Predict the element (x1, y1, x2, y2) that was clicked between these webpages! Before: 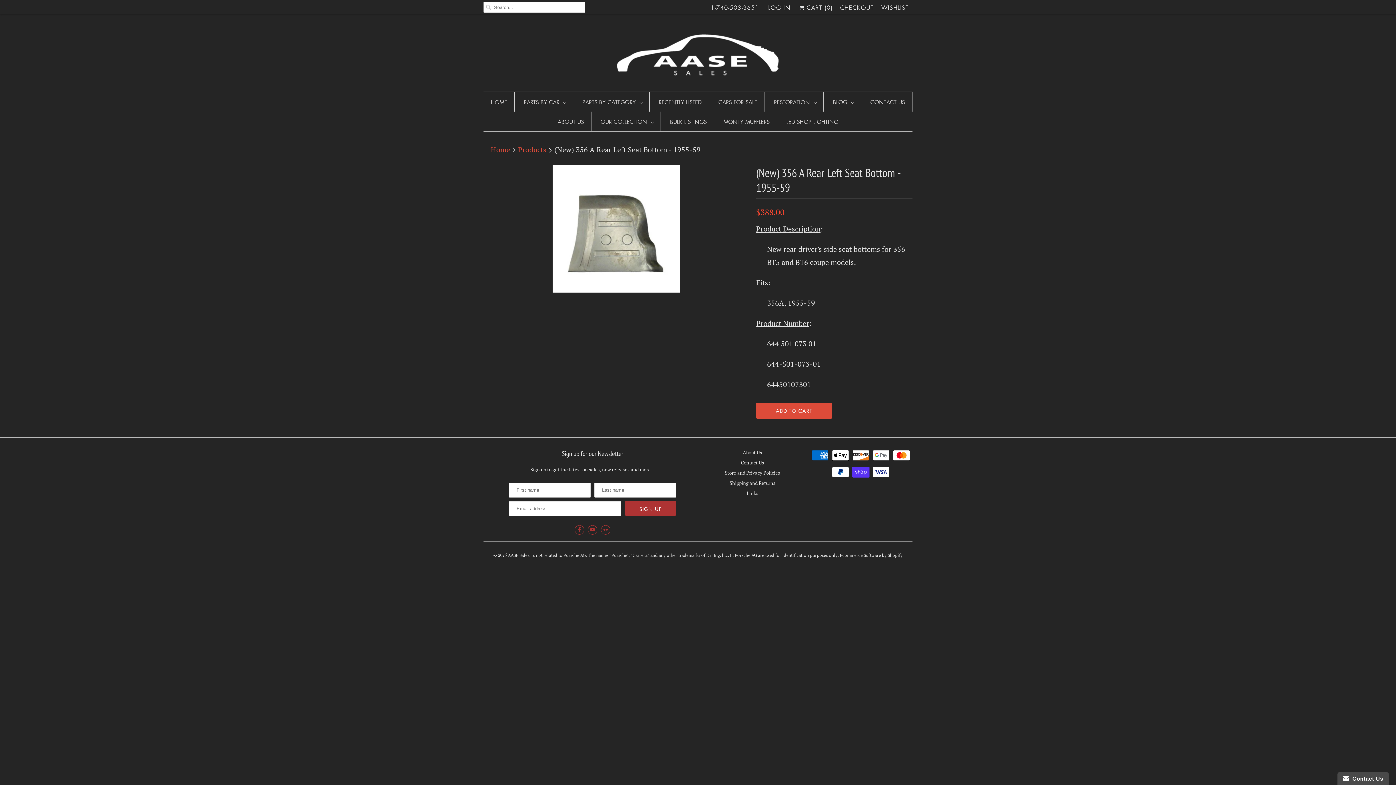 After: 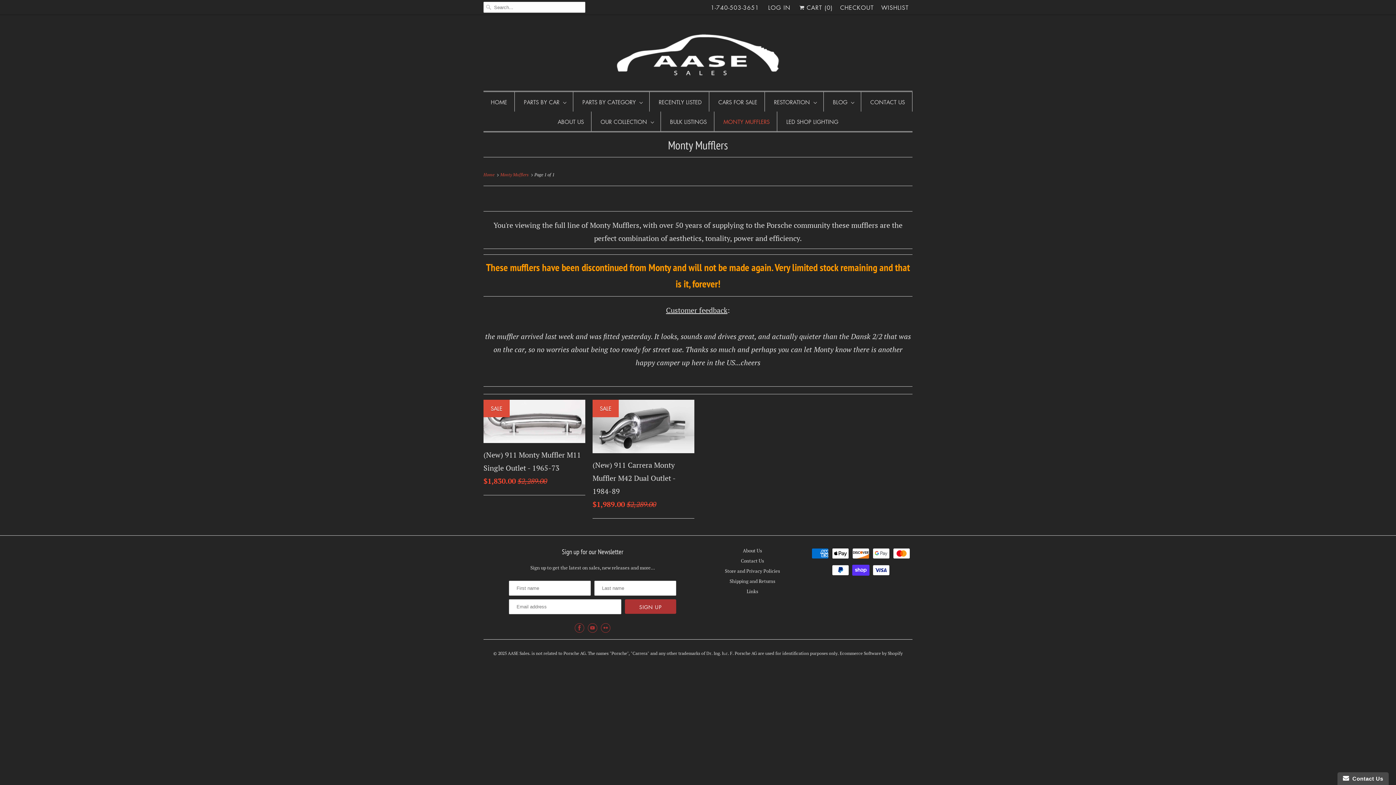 Action: bbox: (723, 115, 769, 128) label: MONTY MUFFLERS